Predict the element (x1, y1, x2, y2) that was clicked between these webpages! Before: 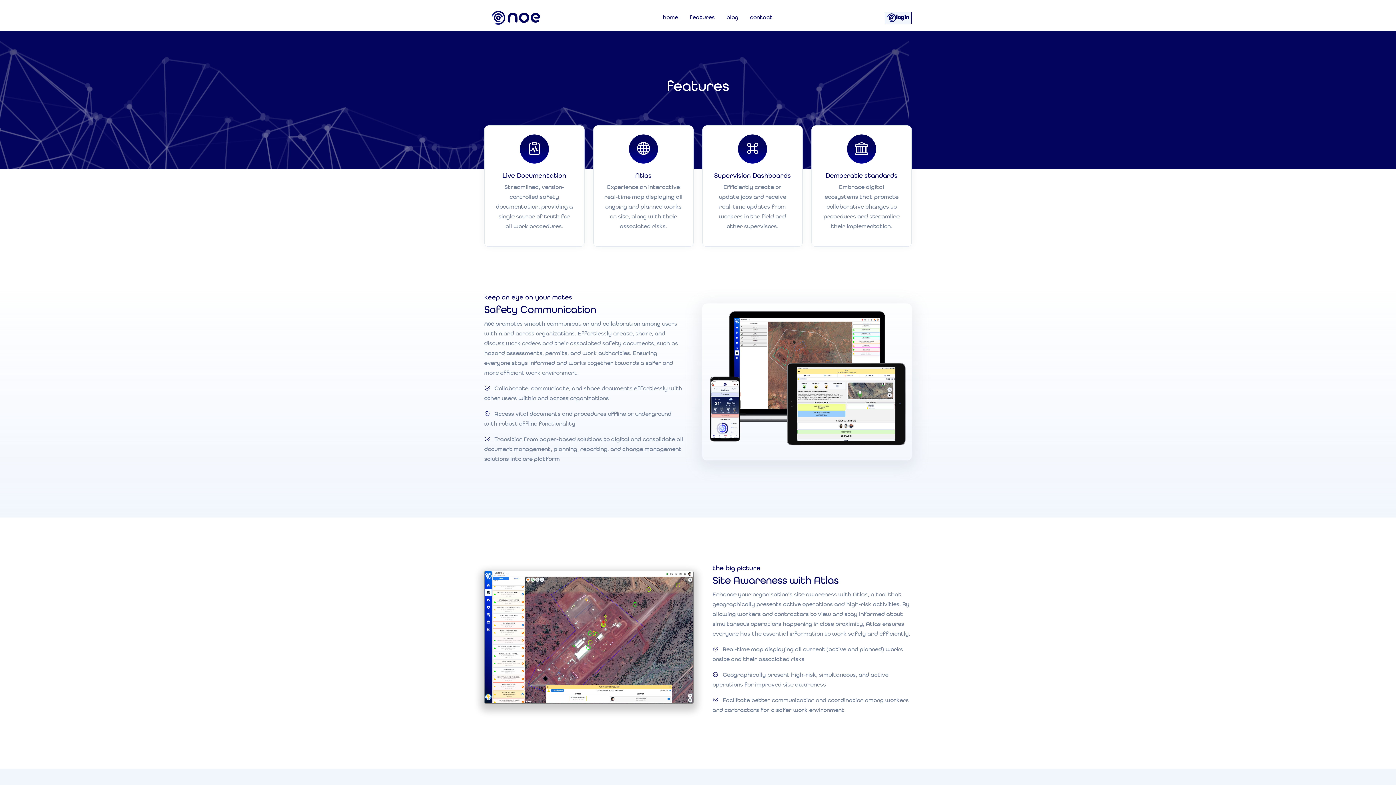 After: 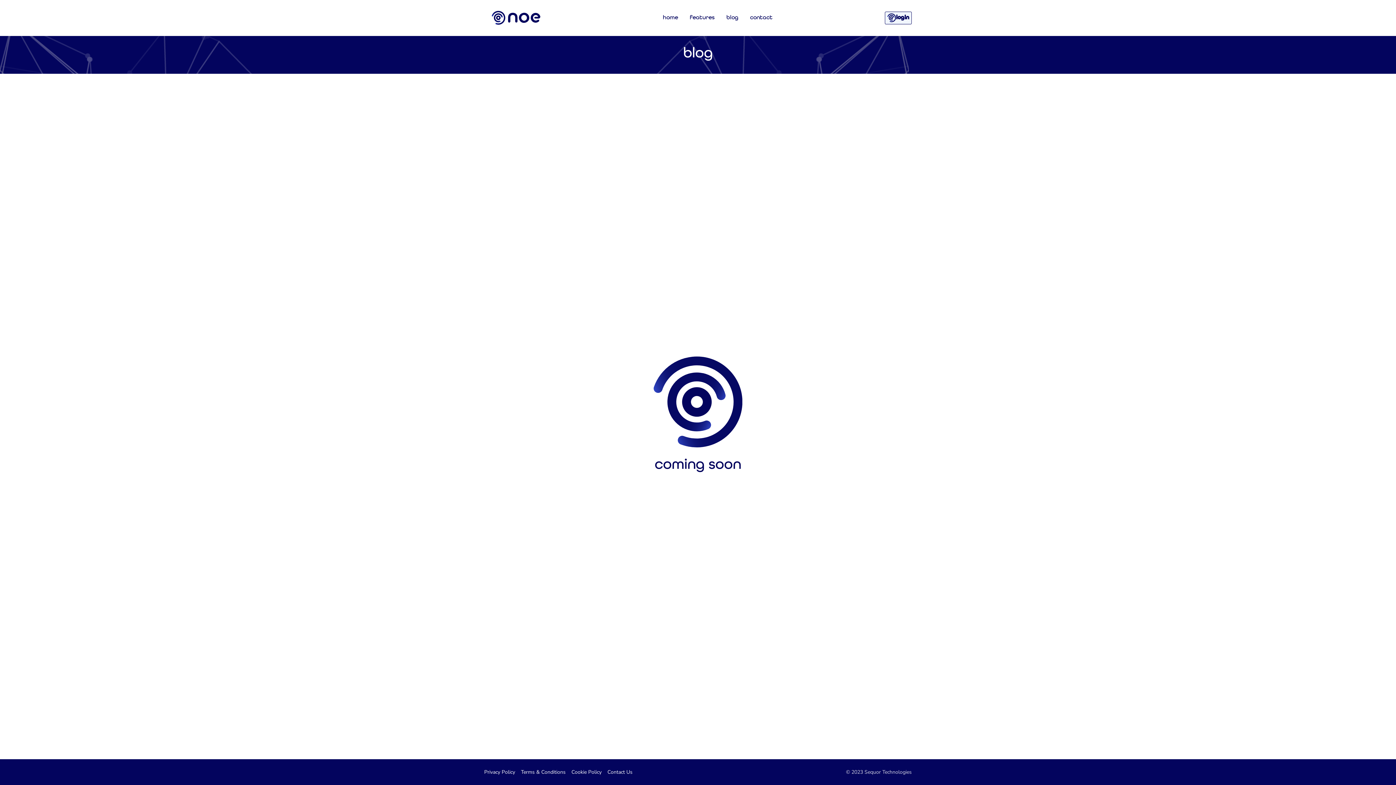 Action: label: blog bbox: (720, 10, 744, 25)